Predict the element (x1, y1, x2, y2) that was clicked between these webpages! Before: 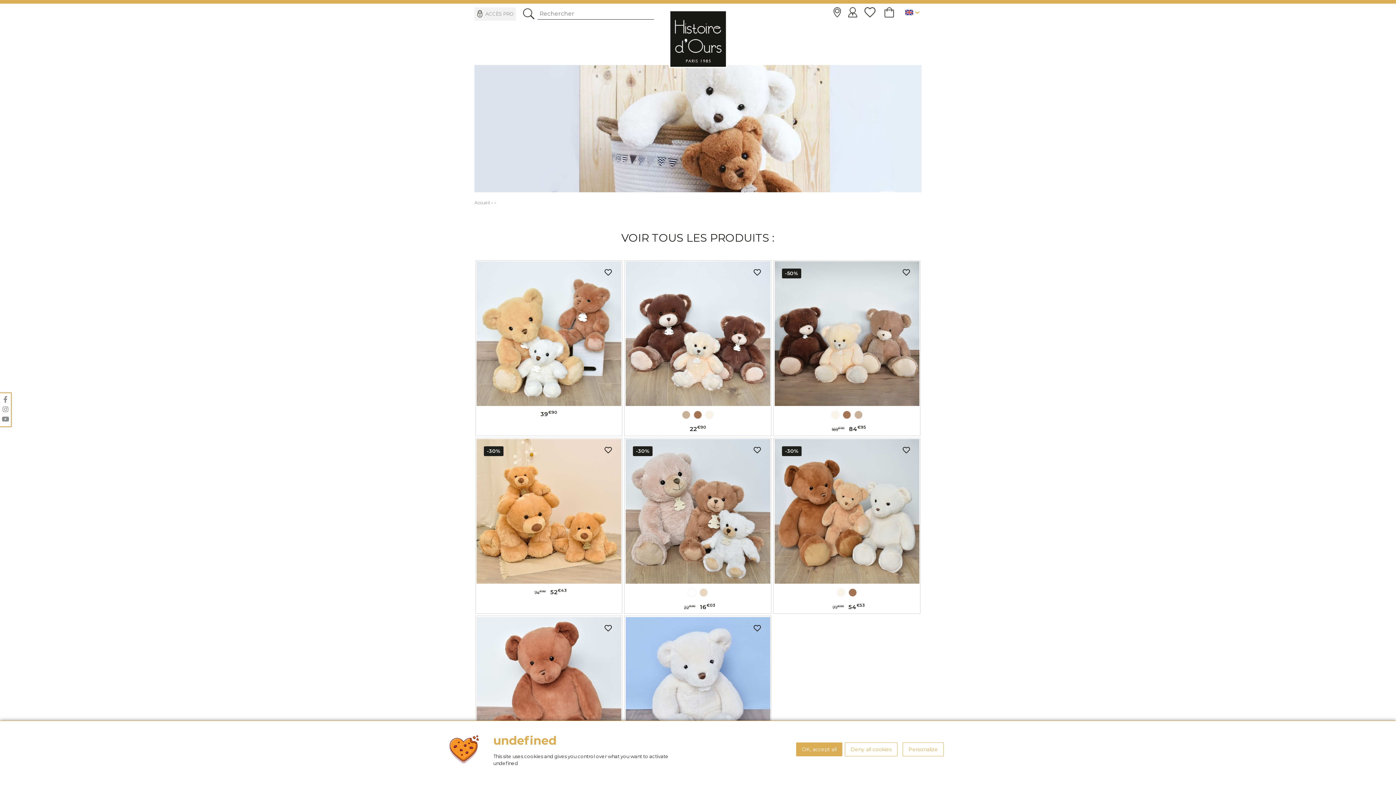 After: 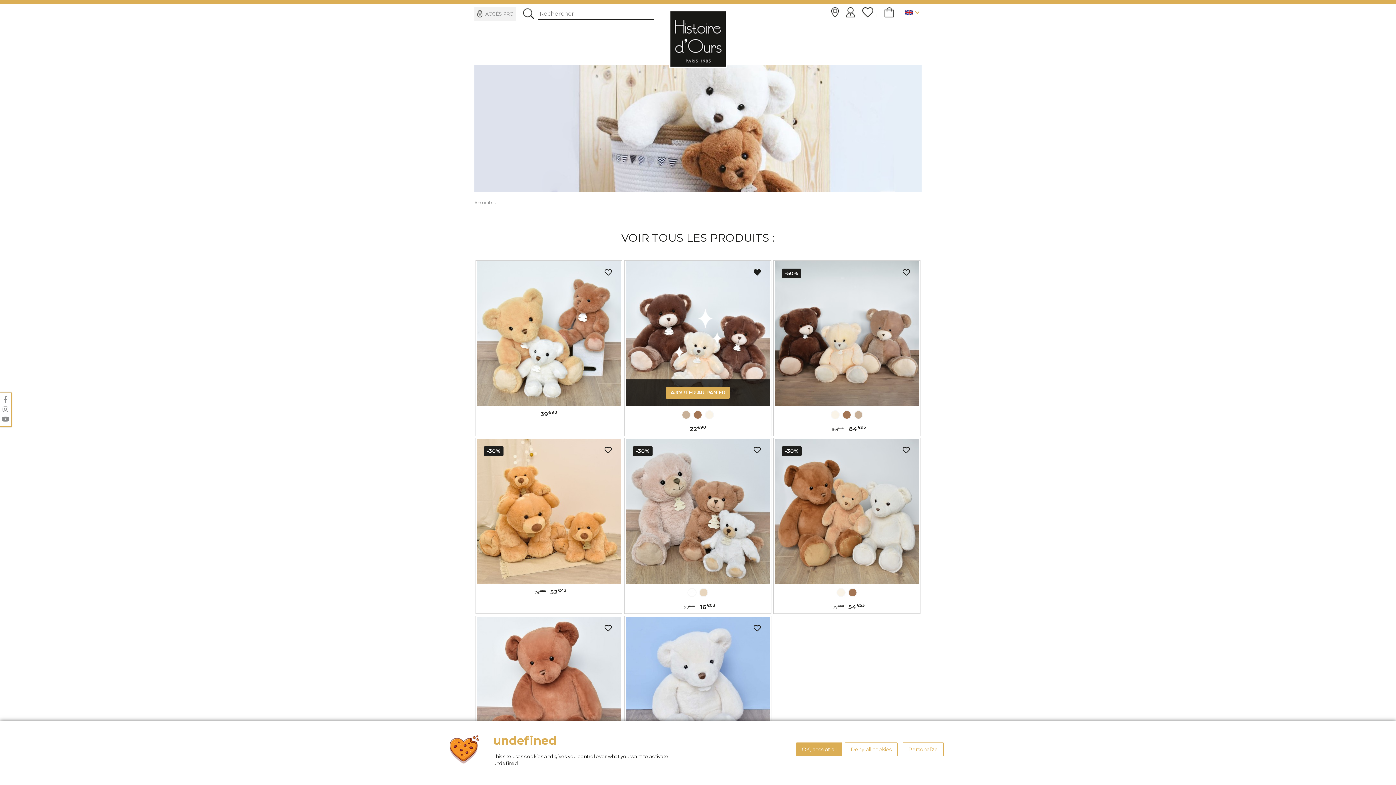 Action: bbox: (751, 268, 763, 276)